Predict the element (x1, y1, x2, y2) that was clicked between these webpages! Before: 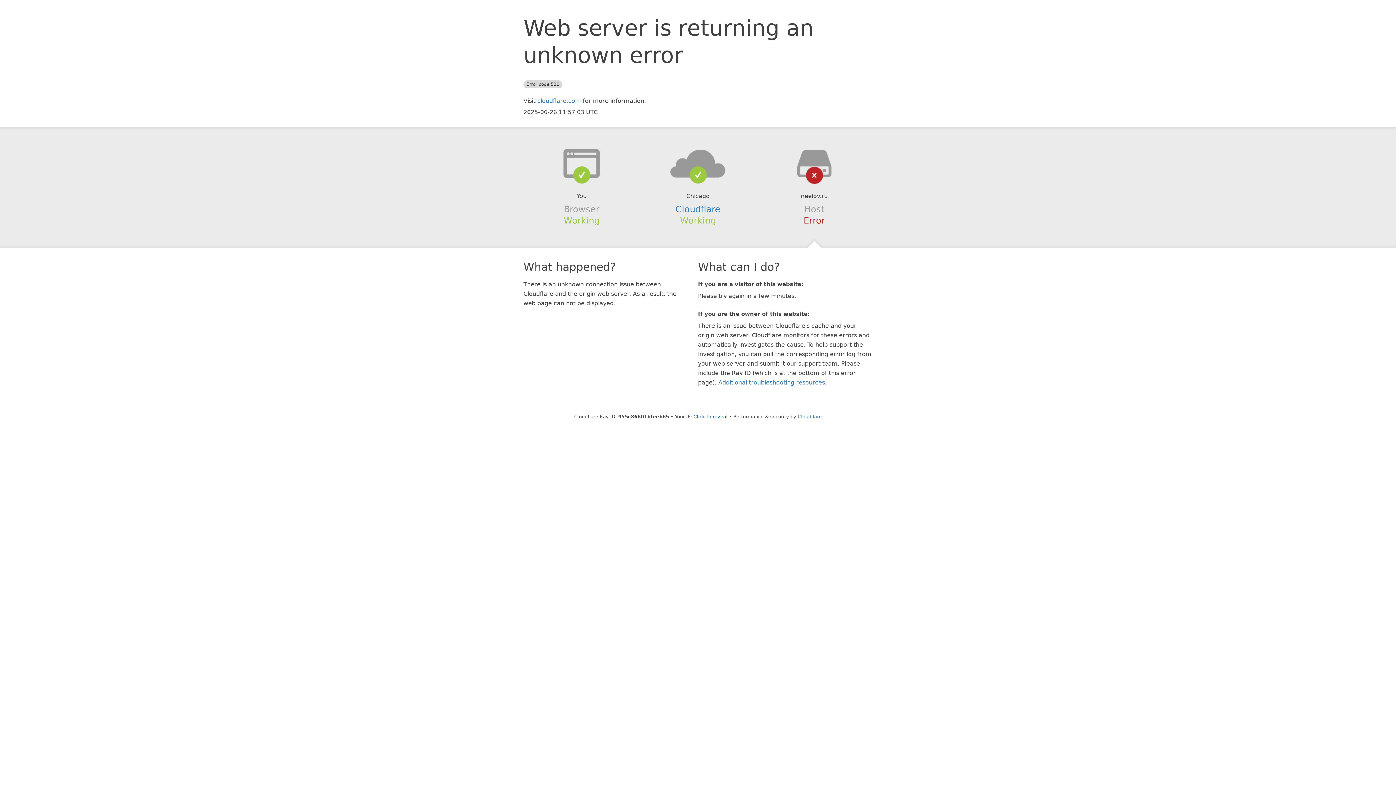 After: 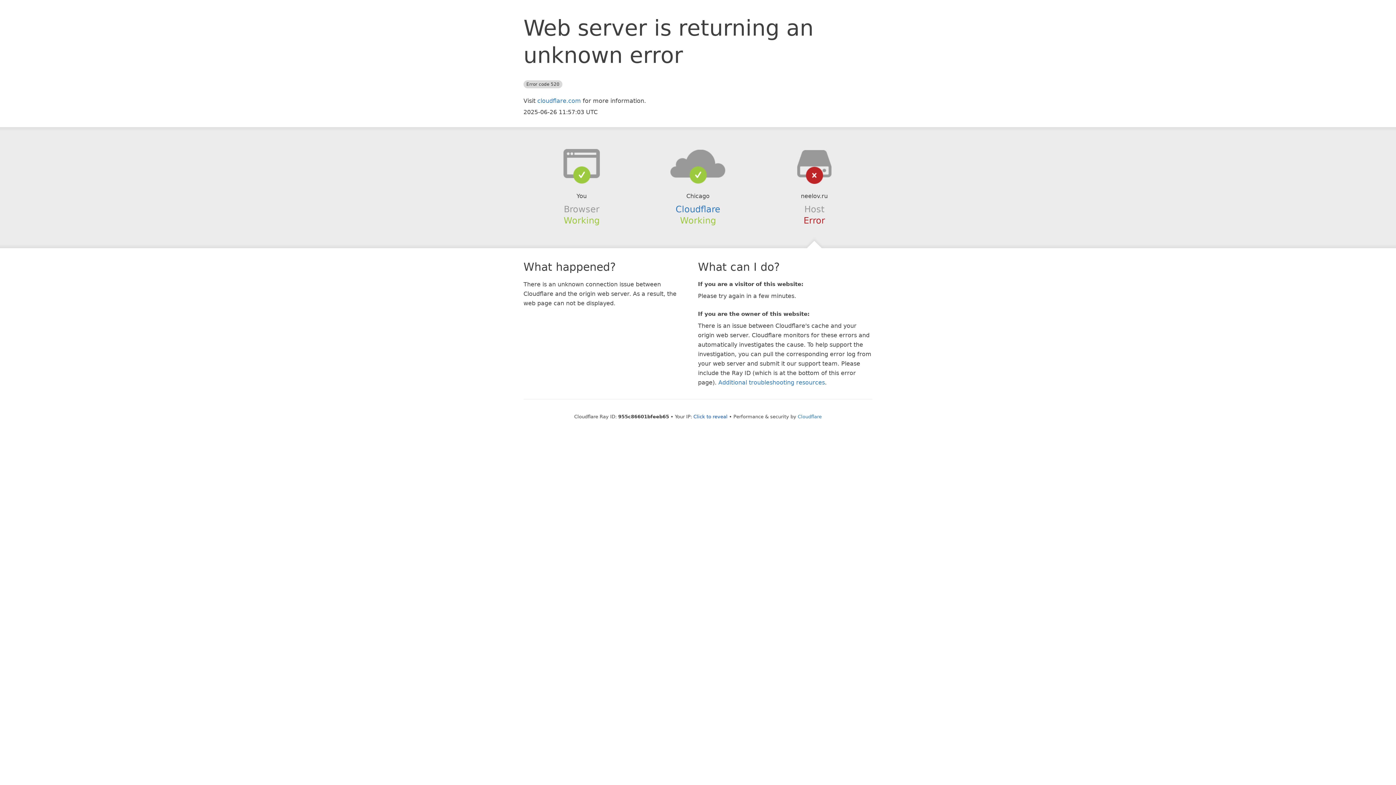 Action: bbox: (639, 148, 756, 178)